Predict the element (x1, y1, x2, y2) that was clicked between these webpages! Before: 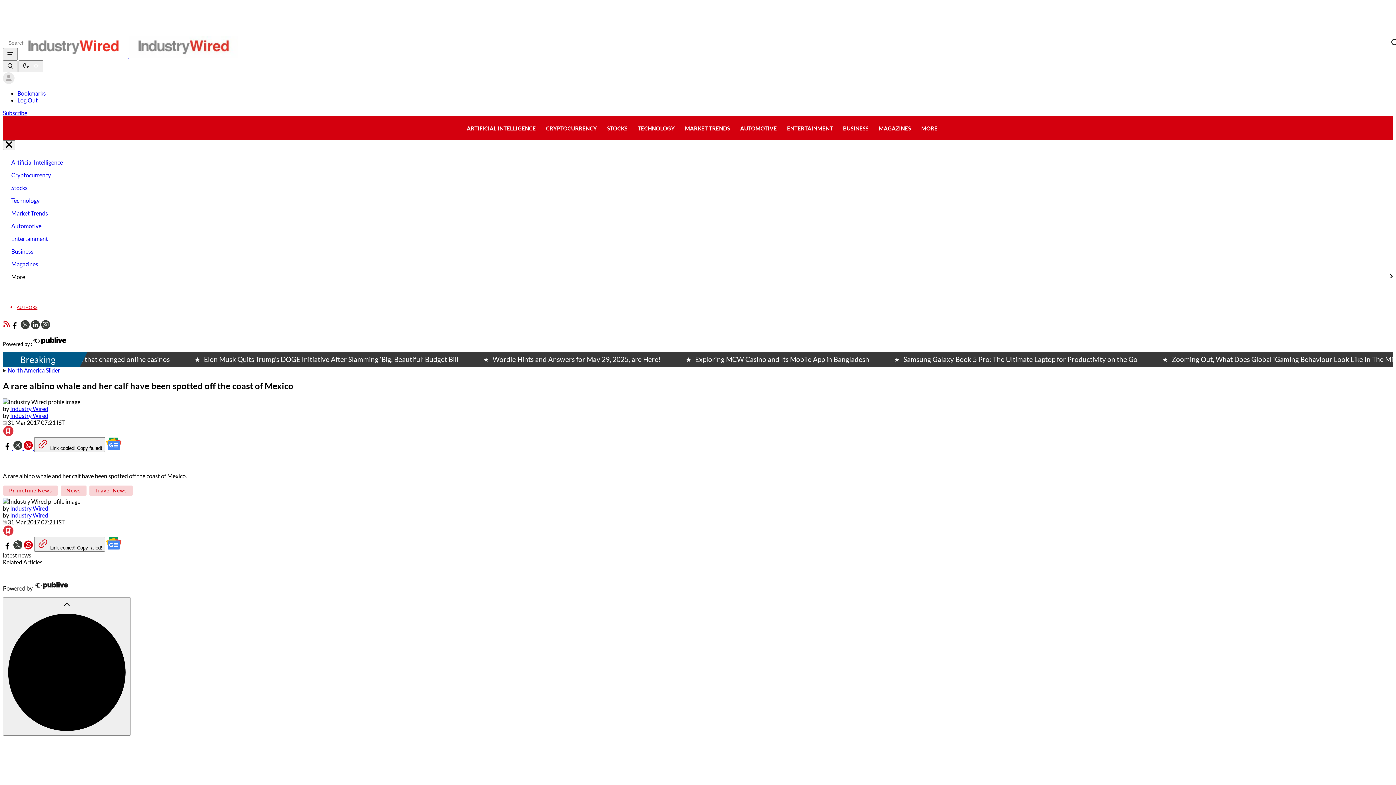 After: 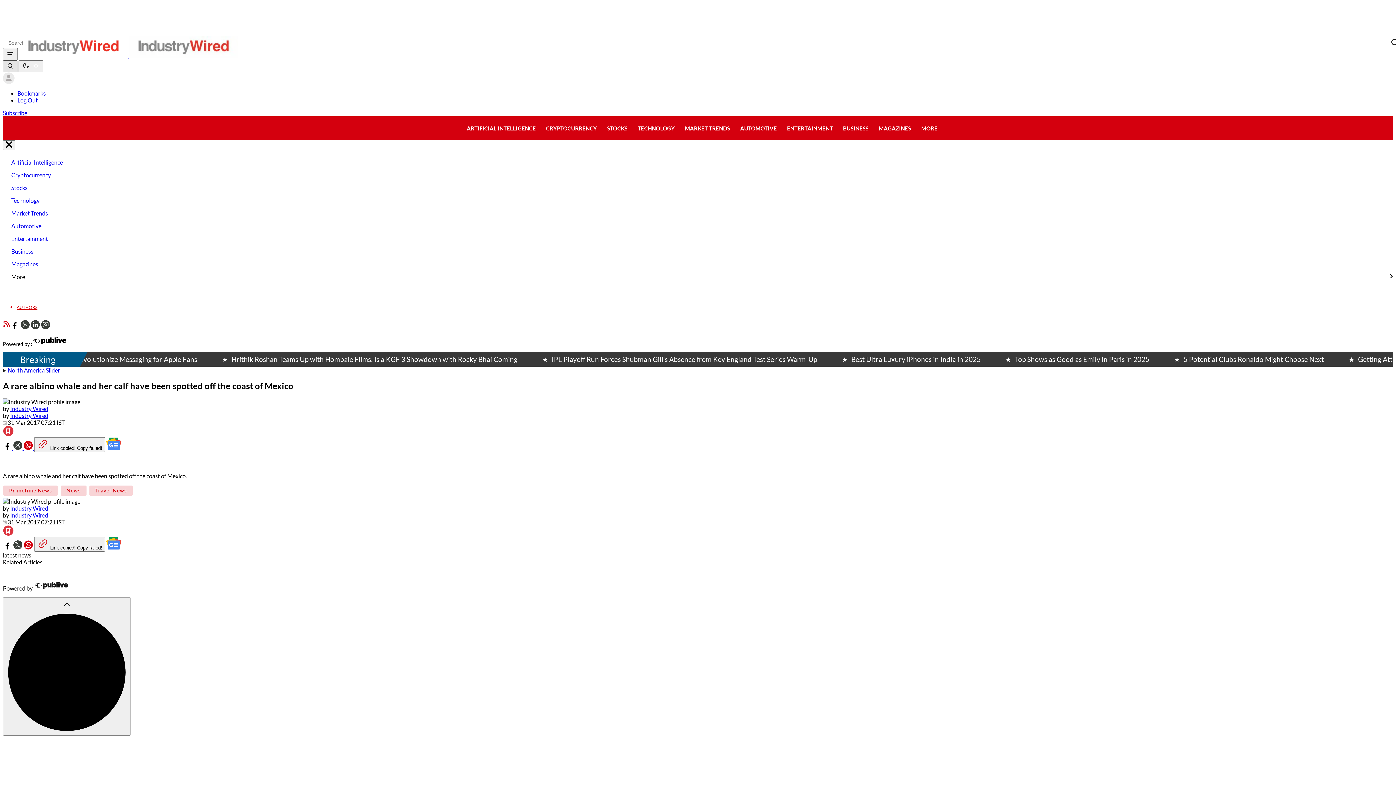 Action: bbox: (2, 60, 17, 72) label: Search button